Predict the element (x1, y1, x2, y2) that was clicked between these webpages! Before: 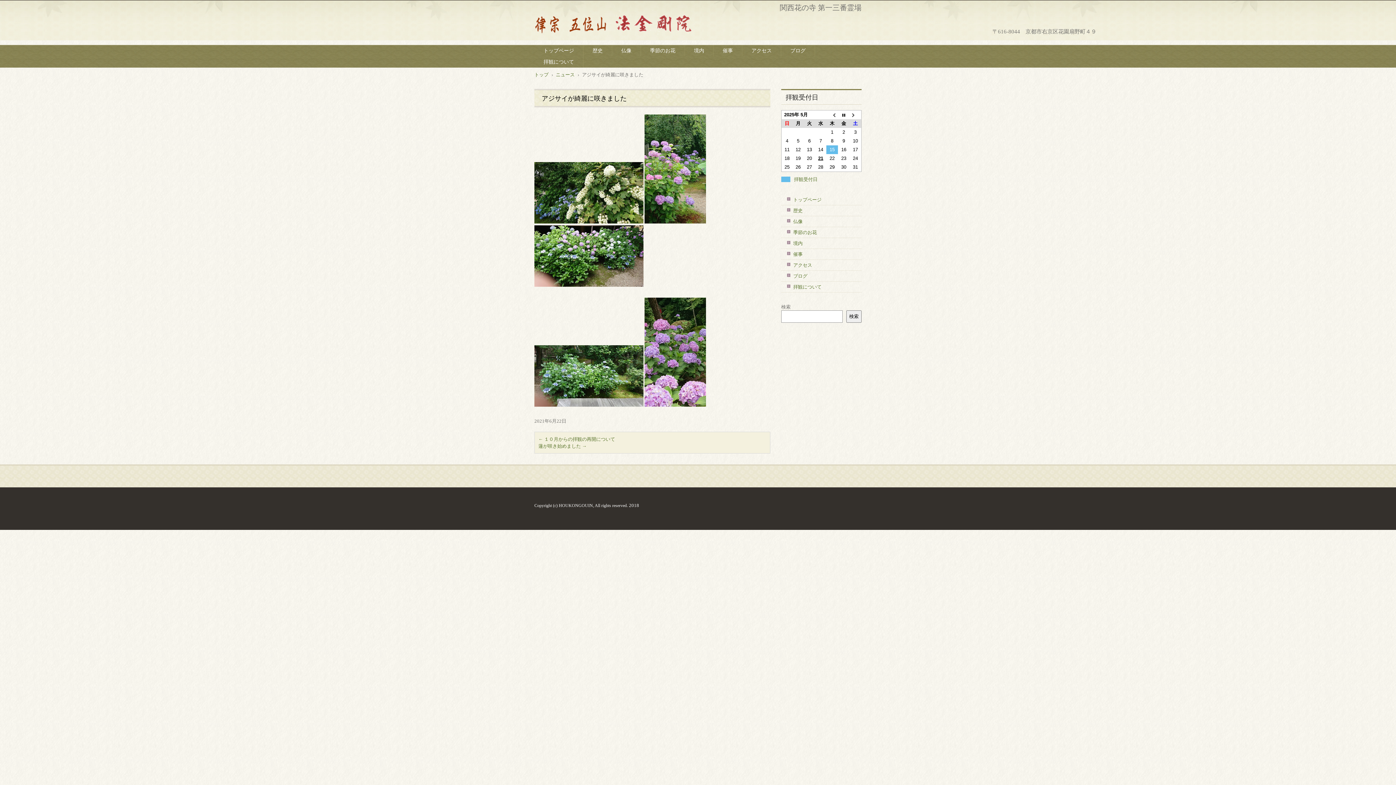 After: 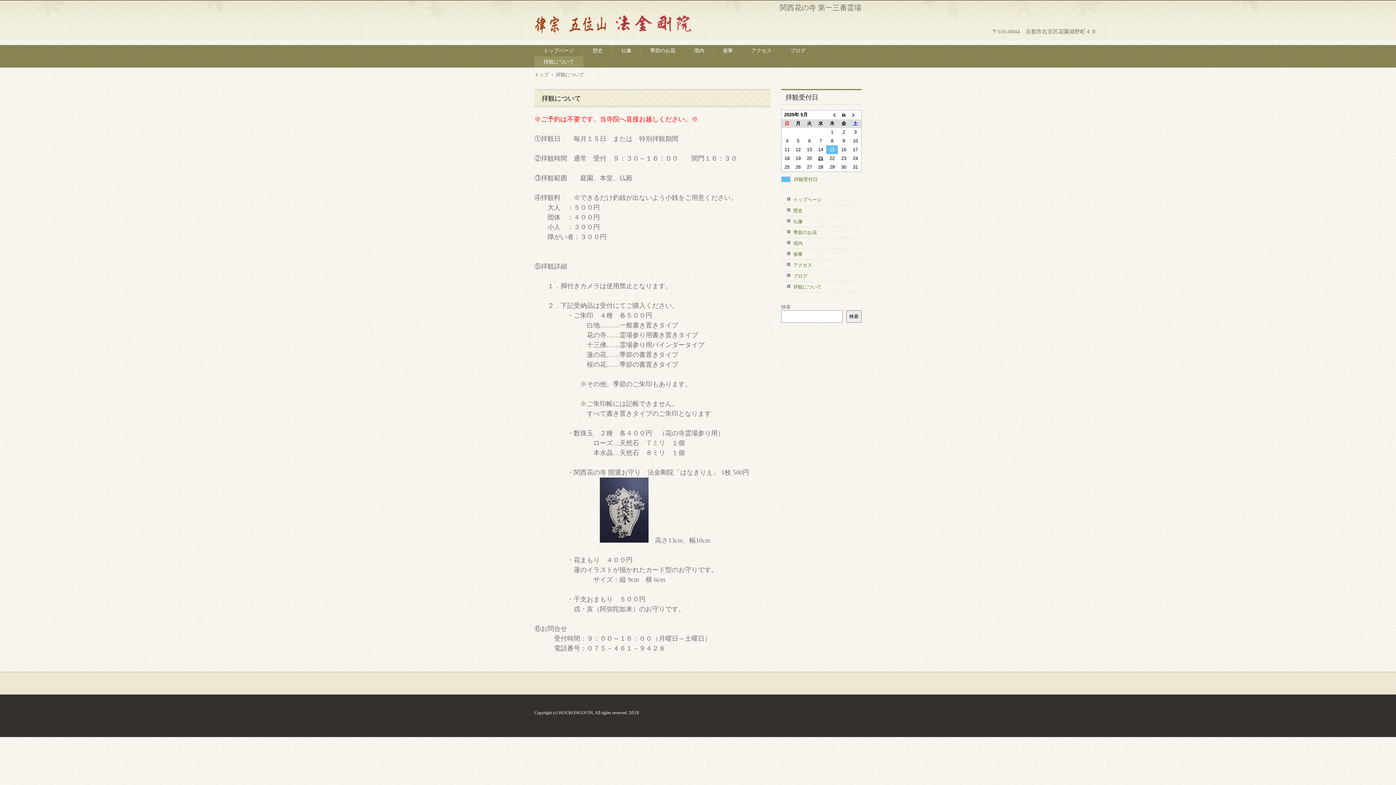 Action: bbox: (829, 146, 834, 152) label: 15